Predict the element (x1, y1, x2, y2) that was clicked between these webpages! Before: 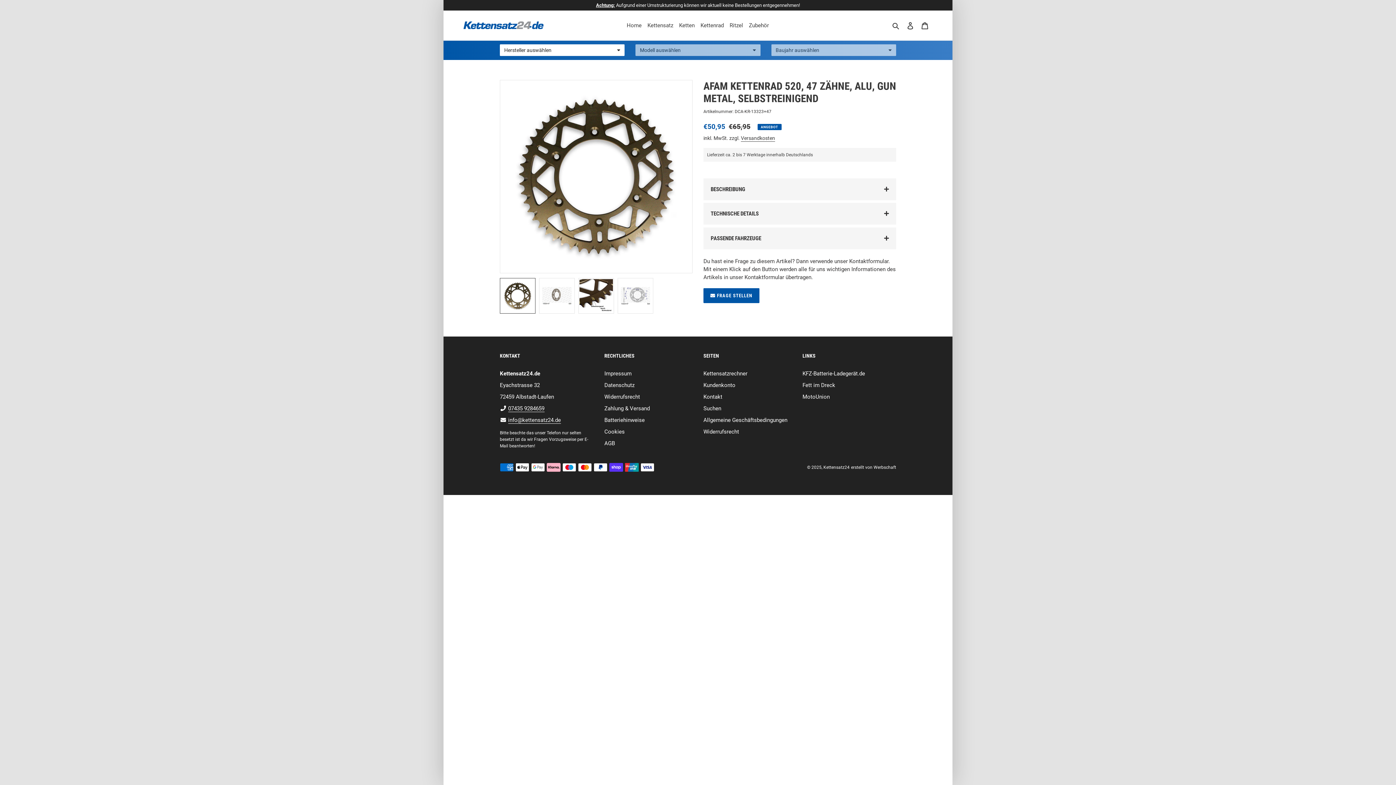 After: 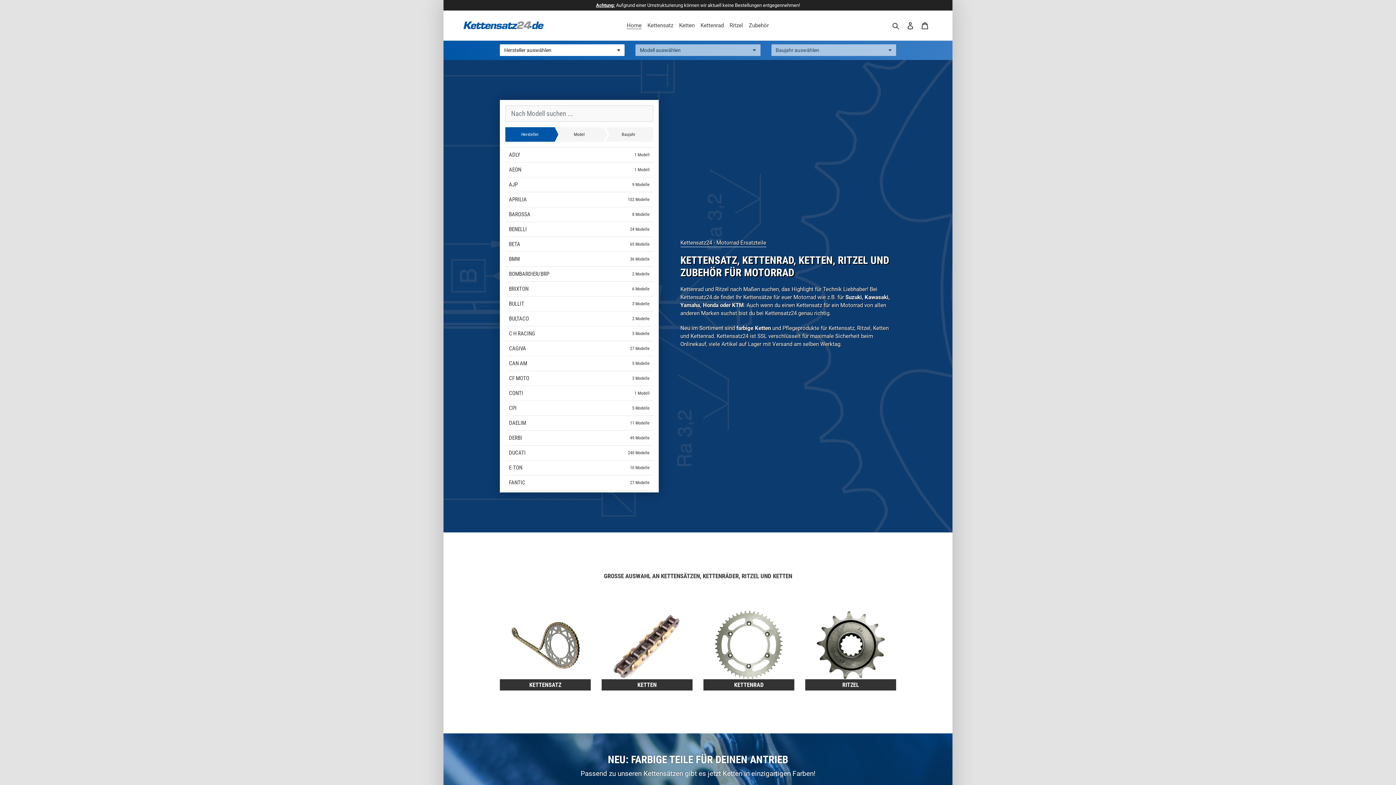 Action: bbox: (624, 19, 644, 31) label: Home